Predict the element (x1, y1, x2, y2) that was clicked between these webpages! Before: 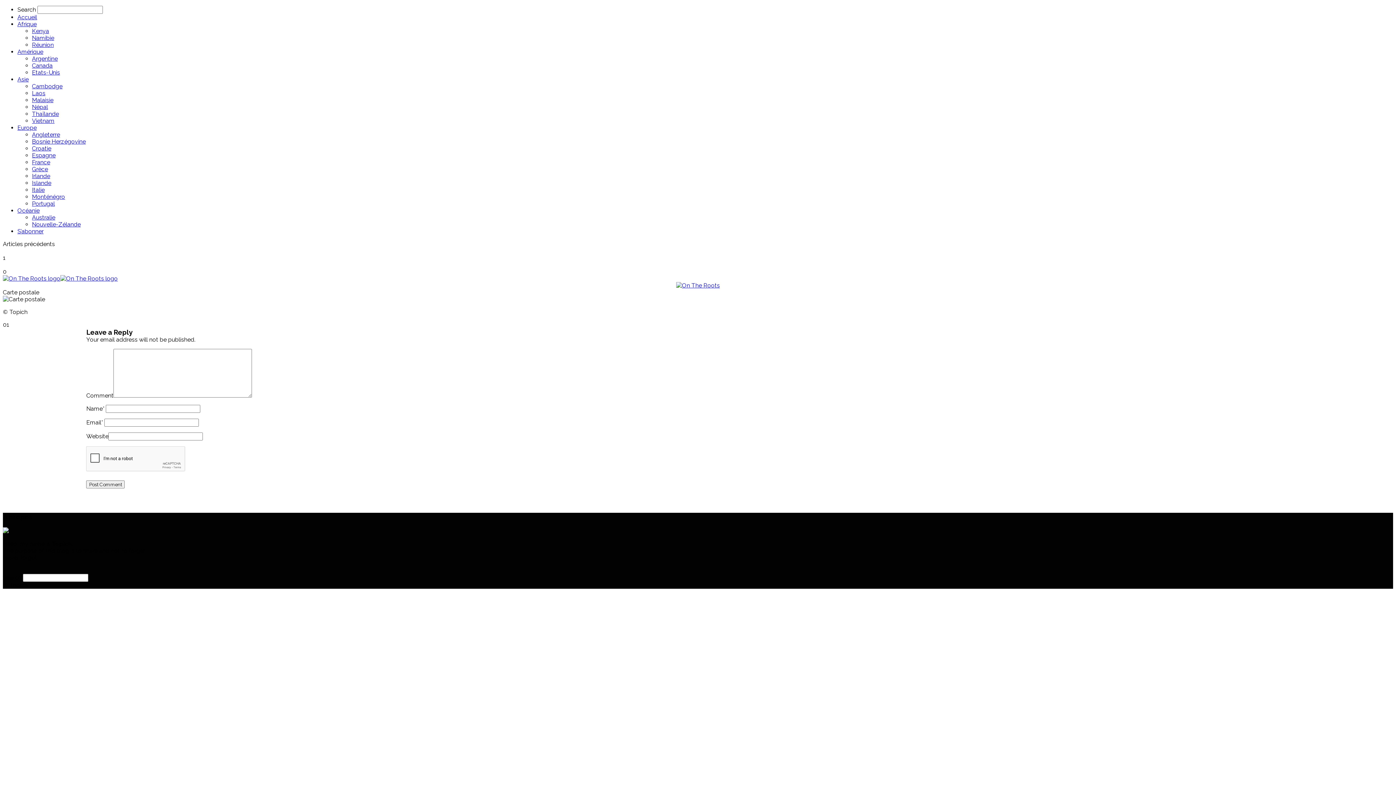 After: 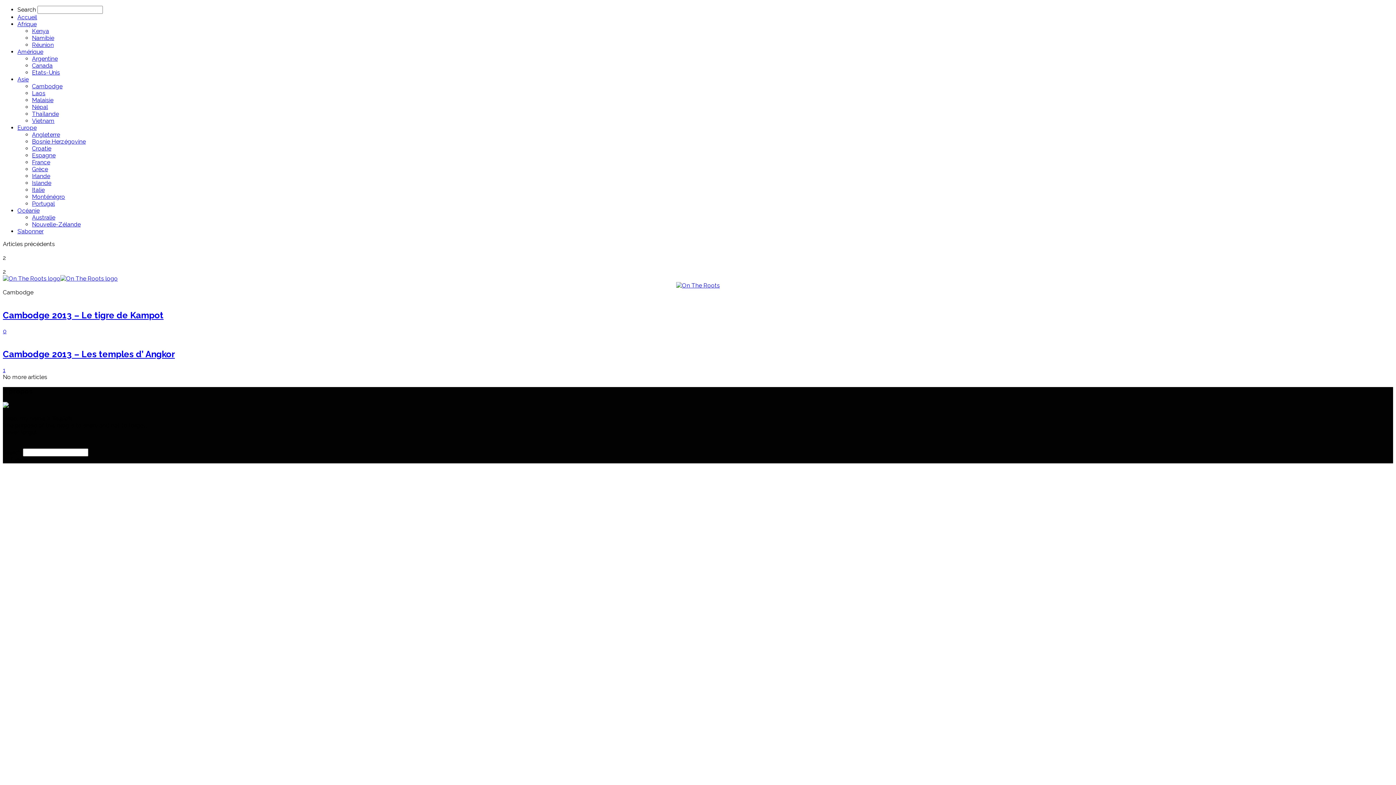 Action: bbox: (32, 82, 62, 89) label: Cambodge